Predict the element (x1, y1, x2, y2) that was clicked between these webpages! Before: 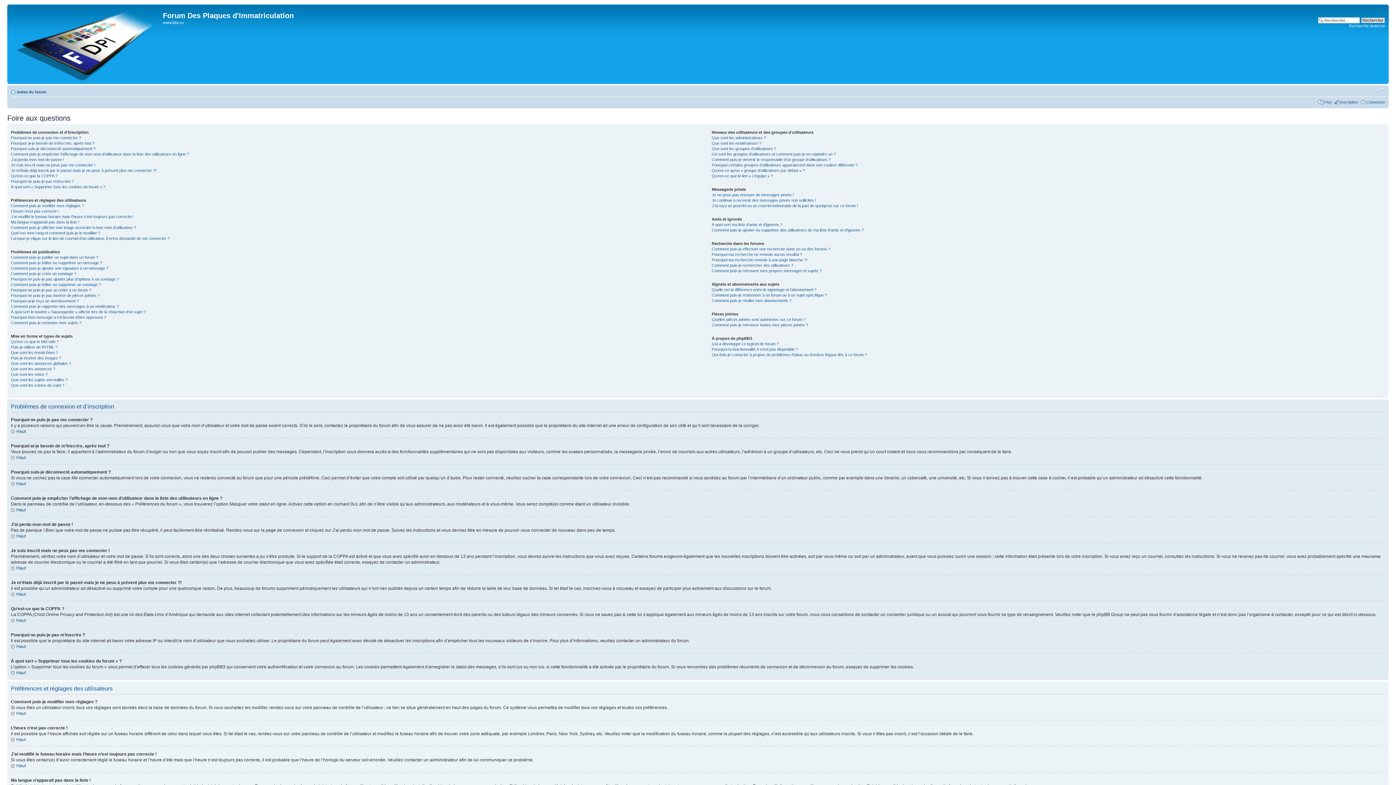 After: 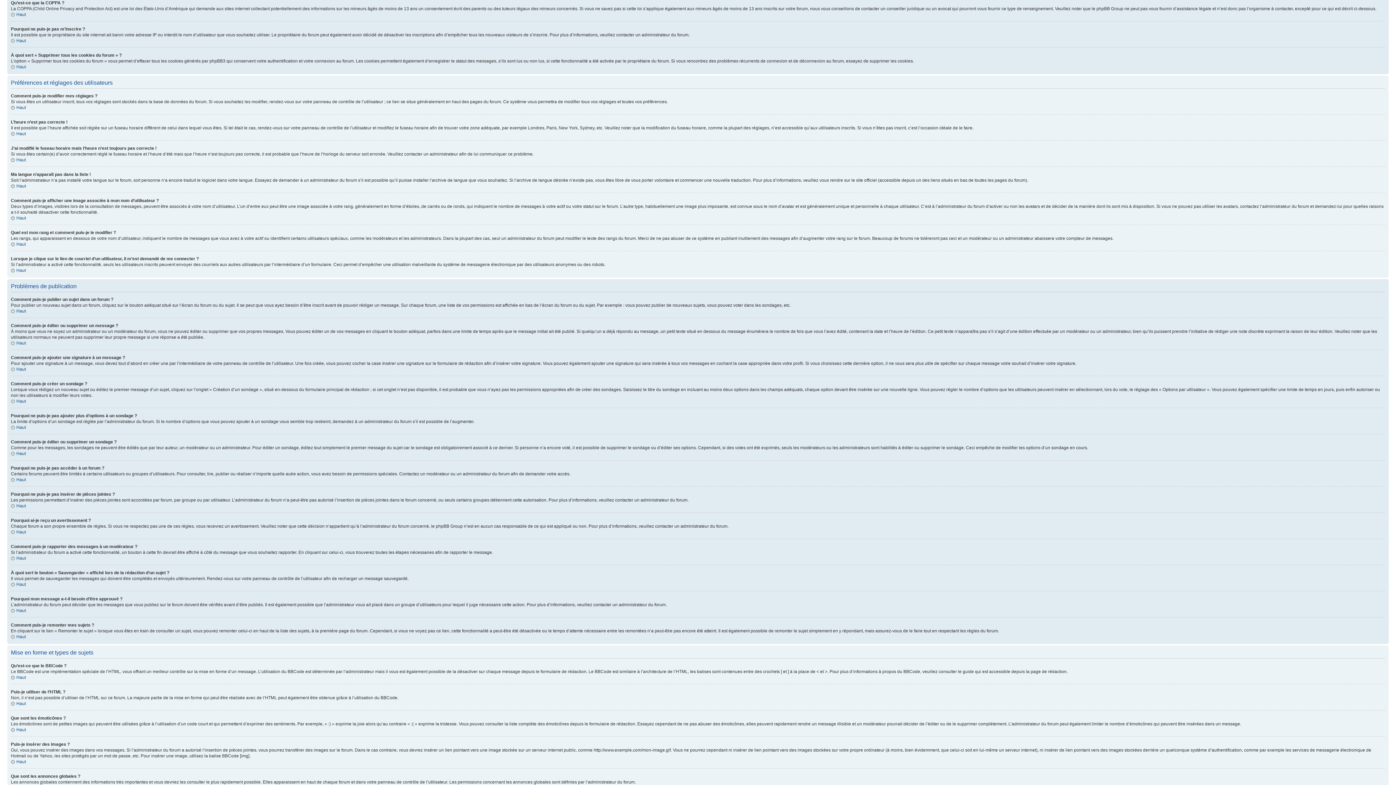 Action: label: Qu’est-ce que la COPPA ? bbox: (10, 173, 57, 178)